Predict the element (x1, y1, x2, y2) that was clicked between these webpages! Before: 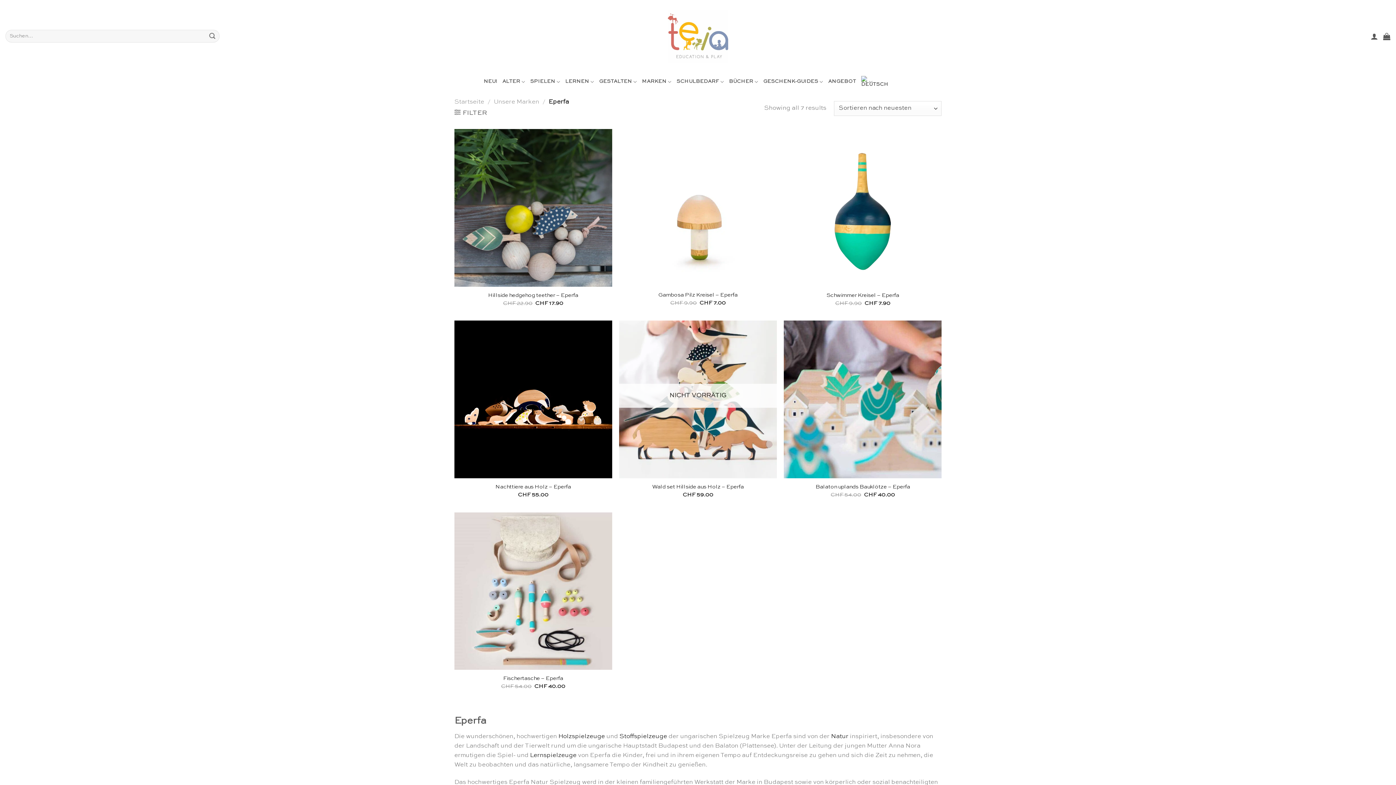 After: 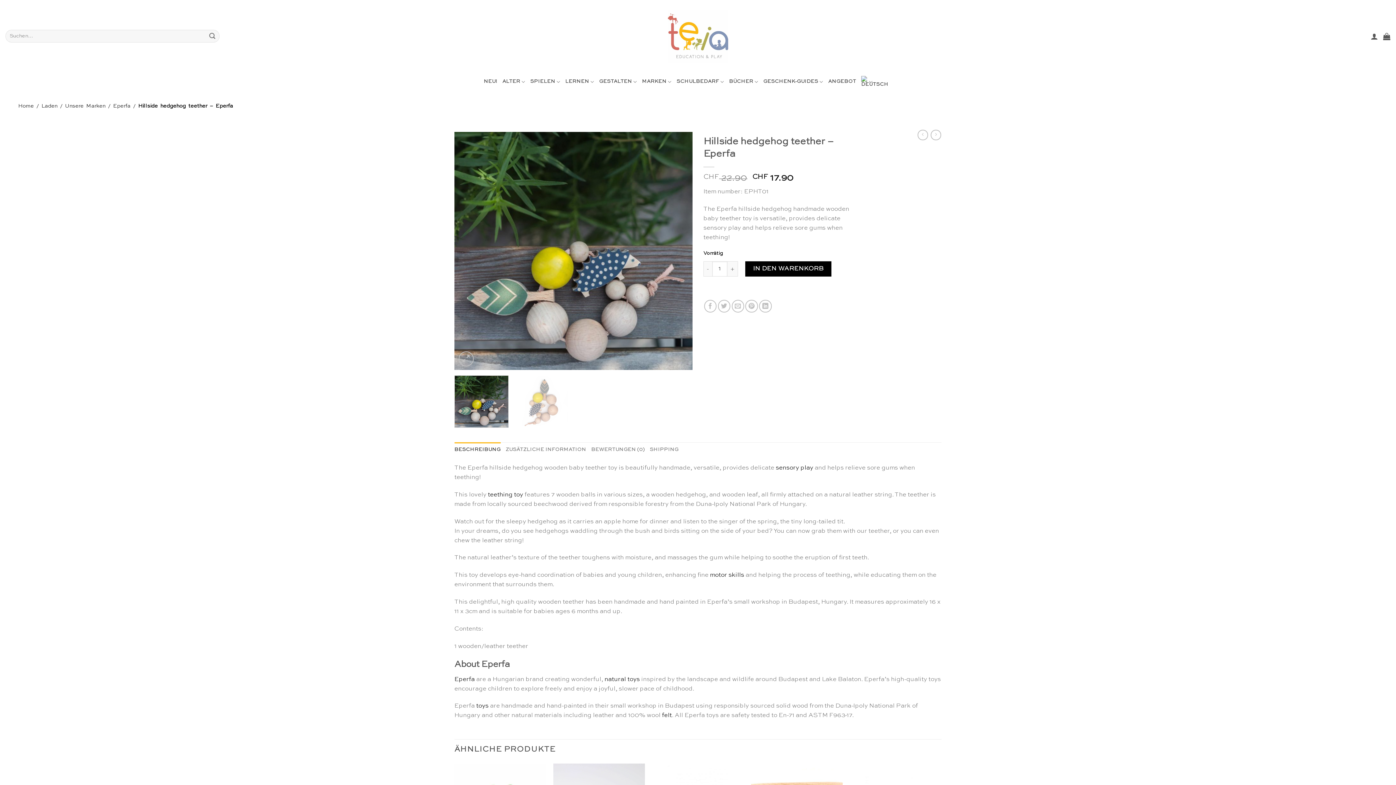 Action: bbox: (454, 129, 612, 286) label: Hillside hedgehog teether - Eperfa